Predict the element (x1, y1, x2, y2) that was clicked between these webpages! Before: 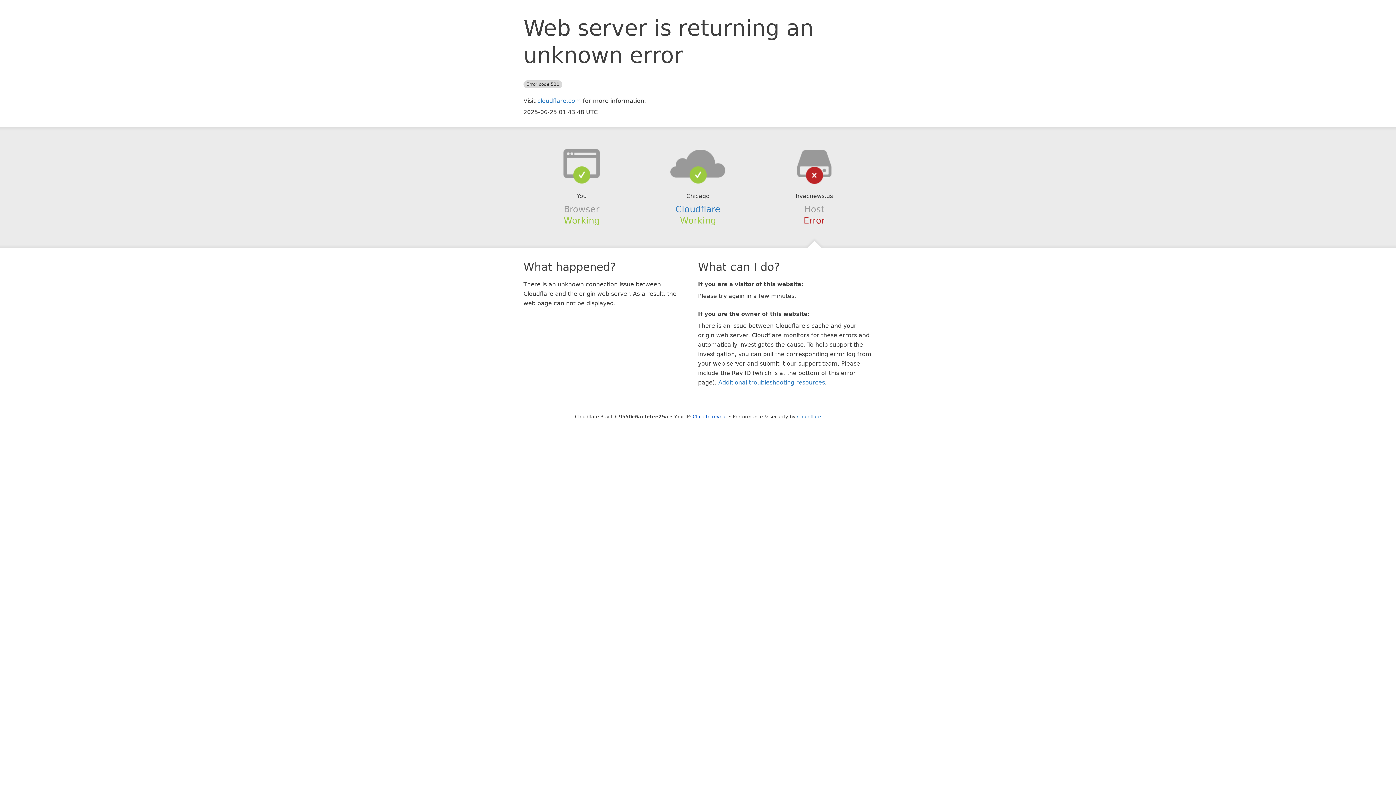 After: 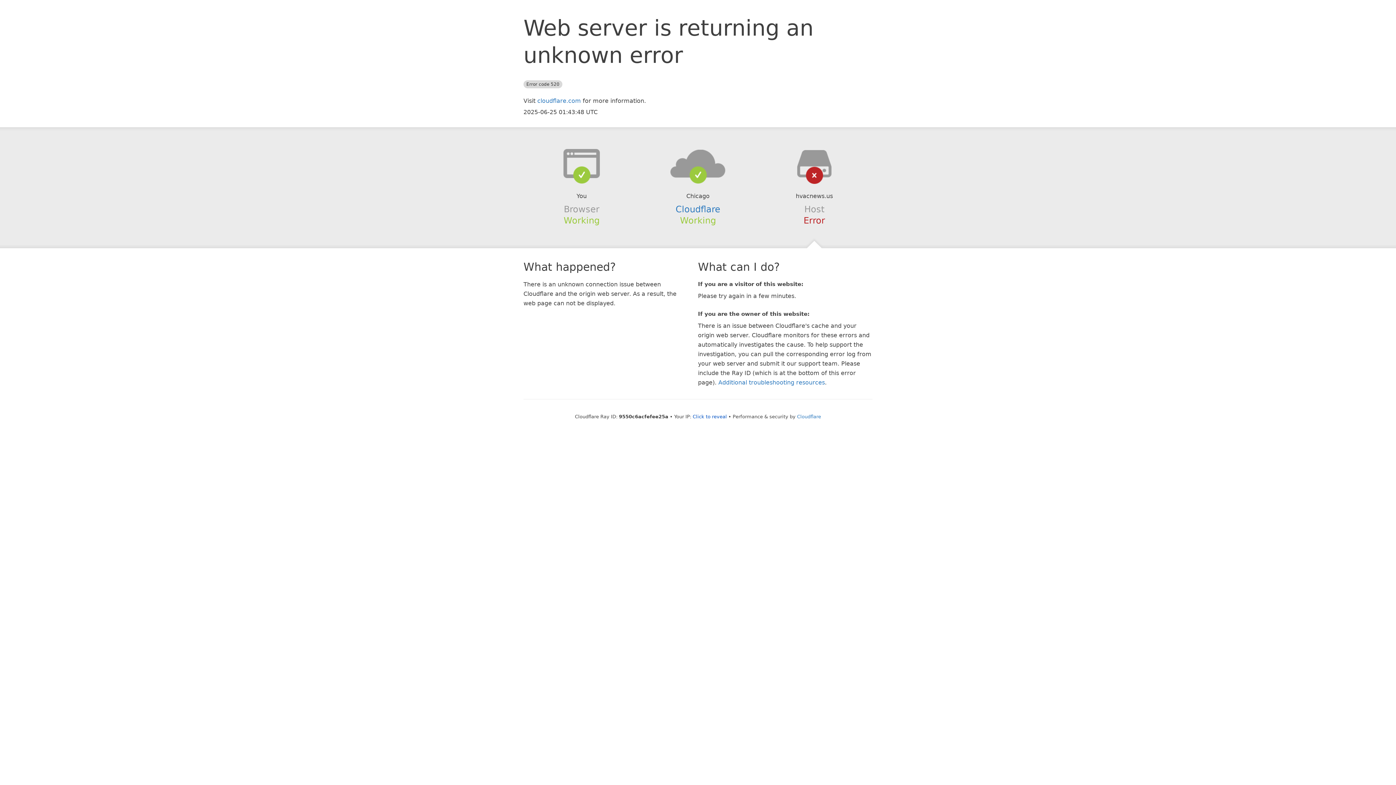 Action: bbox: (639, 148, 756, 178)